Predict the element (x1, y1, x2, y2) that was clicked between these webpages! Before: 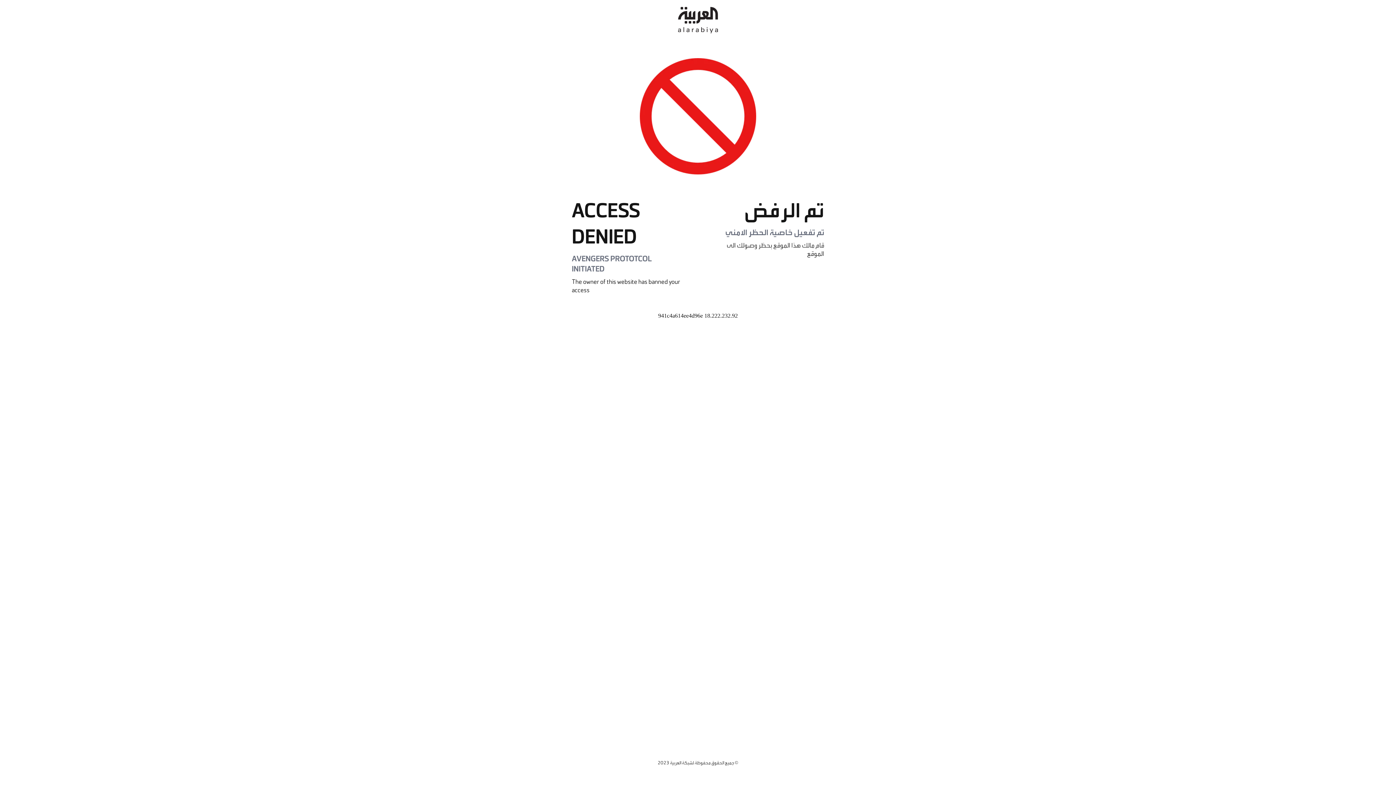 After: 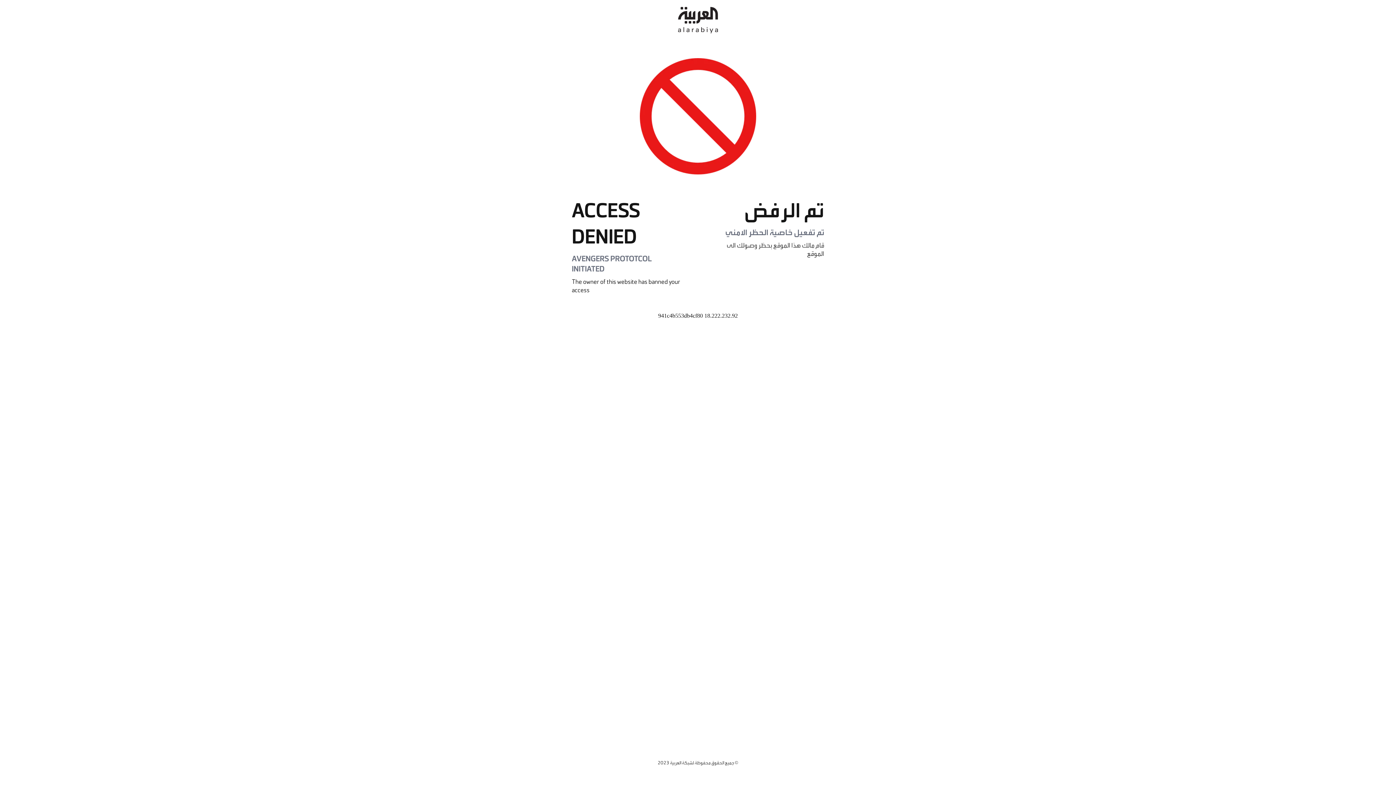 Action: bbox: (678, 0, 718, 40)